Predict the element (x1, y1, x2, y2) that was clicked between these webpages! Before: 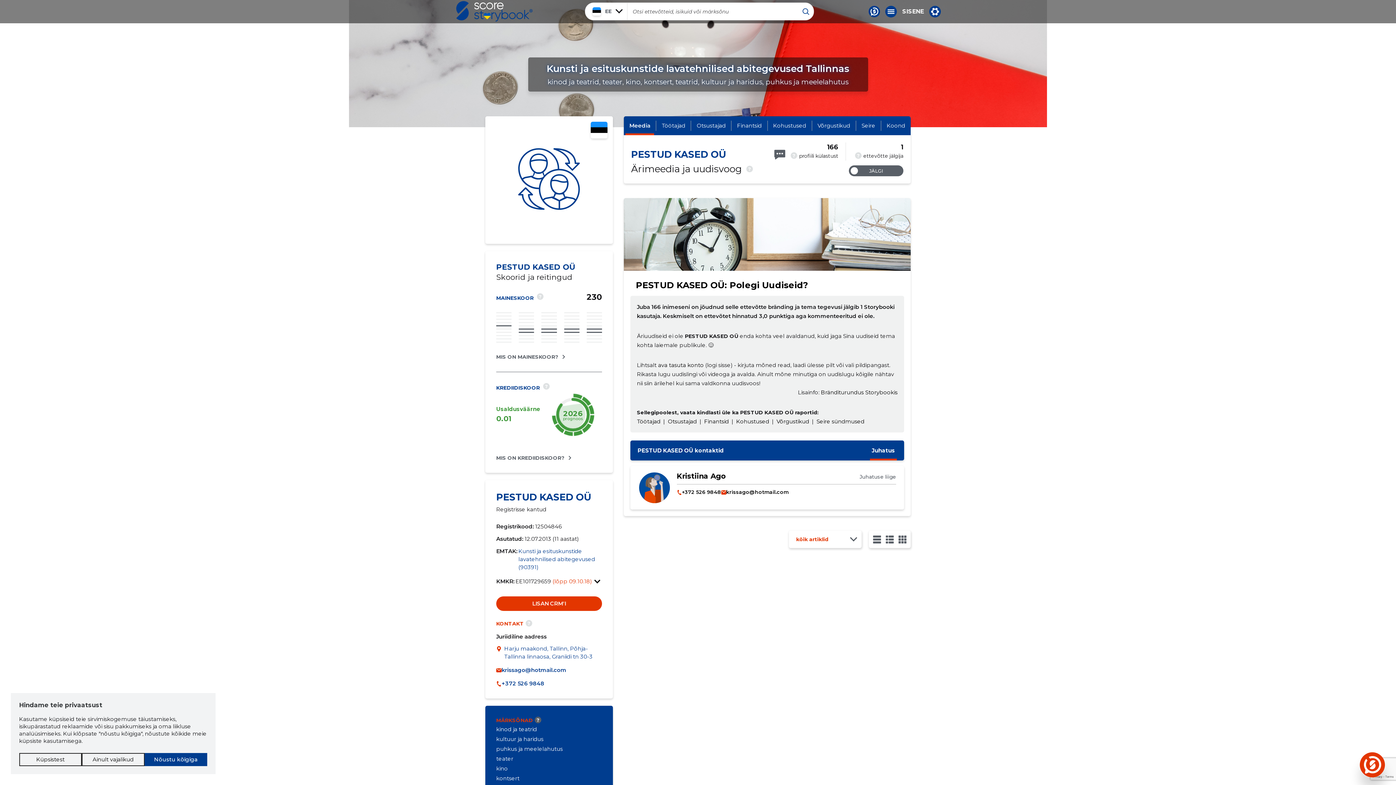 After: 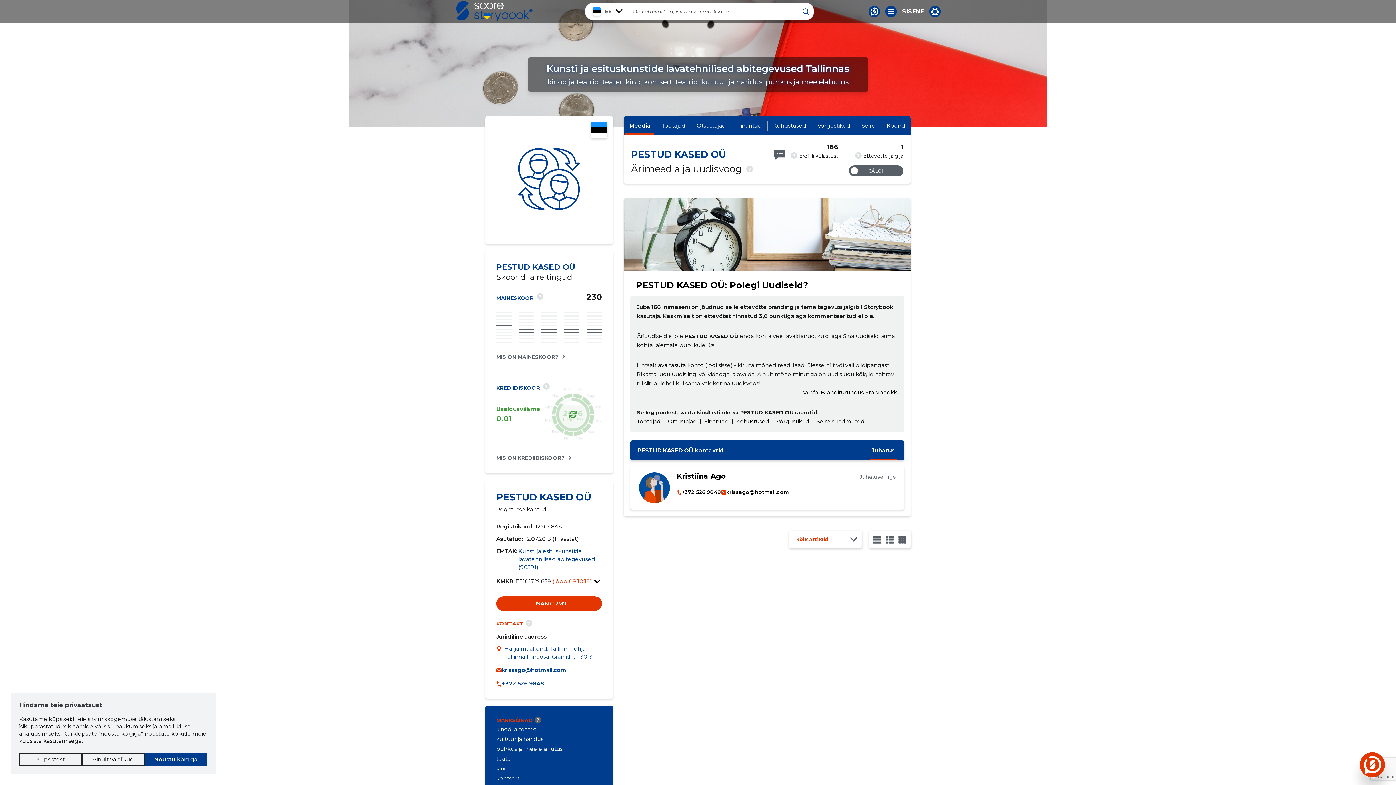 Action: bbox: (564, 405, 582, 424)